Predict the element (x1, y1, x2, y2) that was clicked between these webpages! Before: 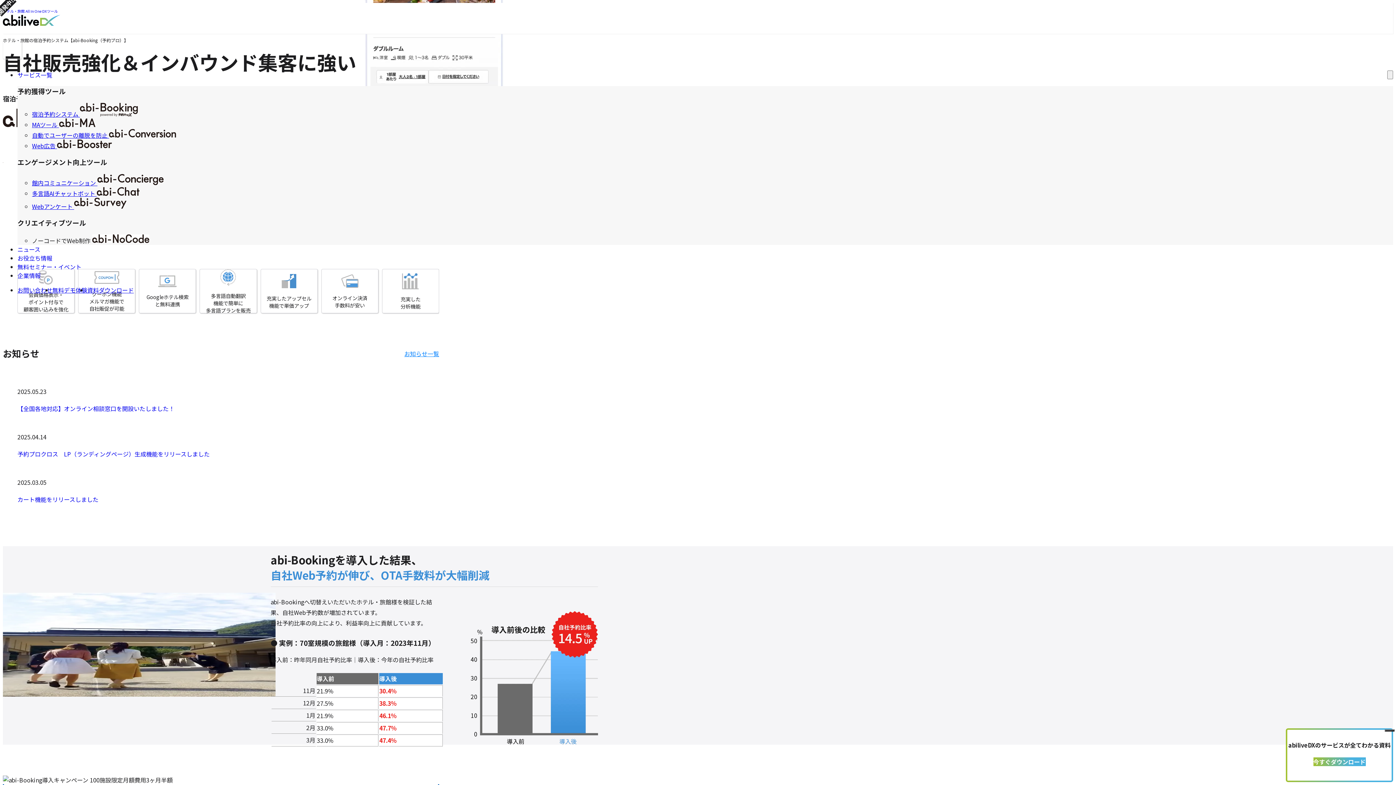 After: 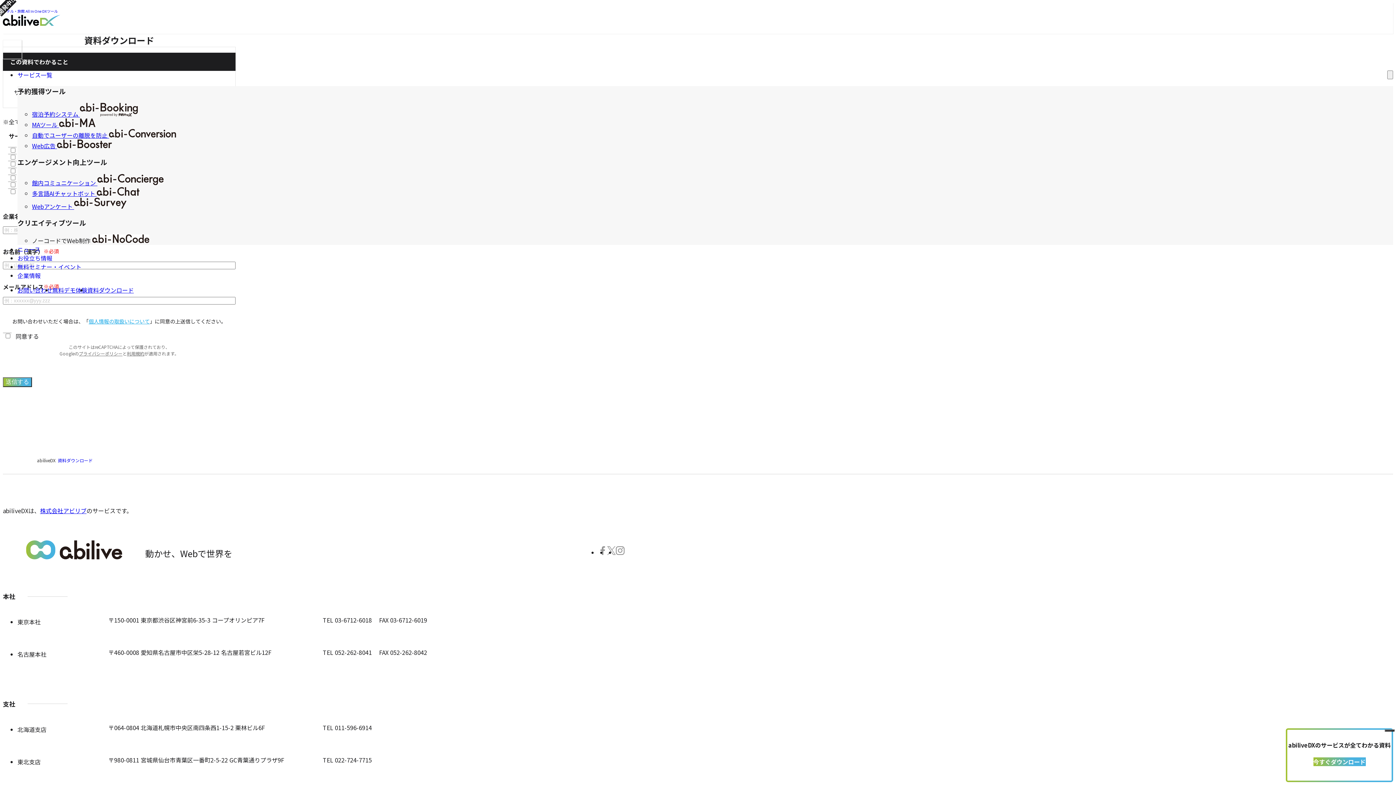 Action: label: 資料ダウンロード bbox: (87, 285, 133, 294)